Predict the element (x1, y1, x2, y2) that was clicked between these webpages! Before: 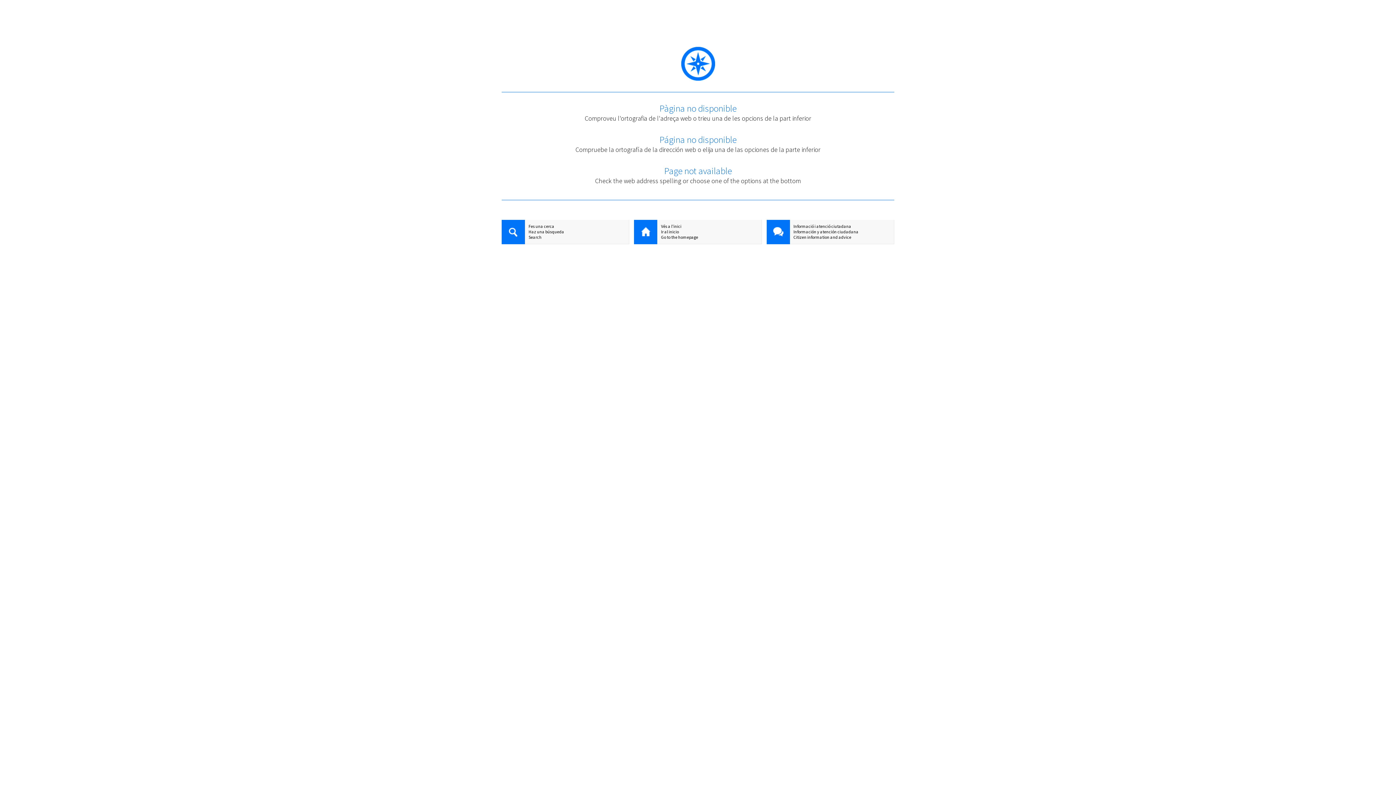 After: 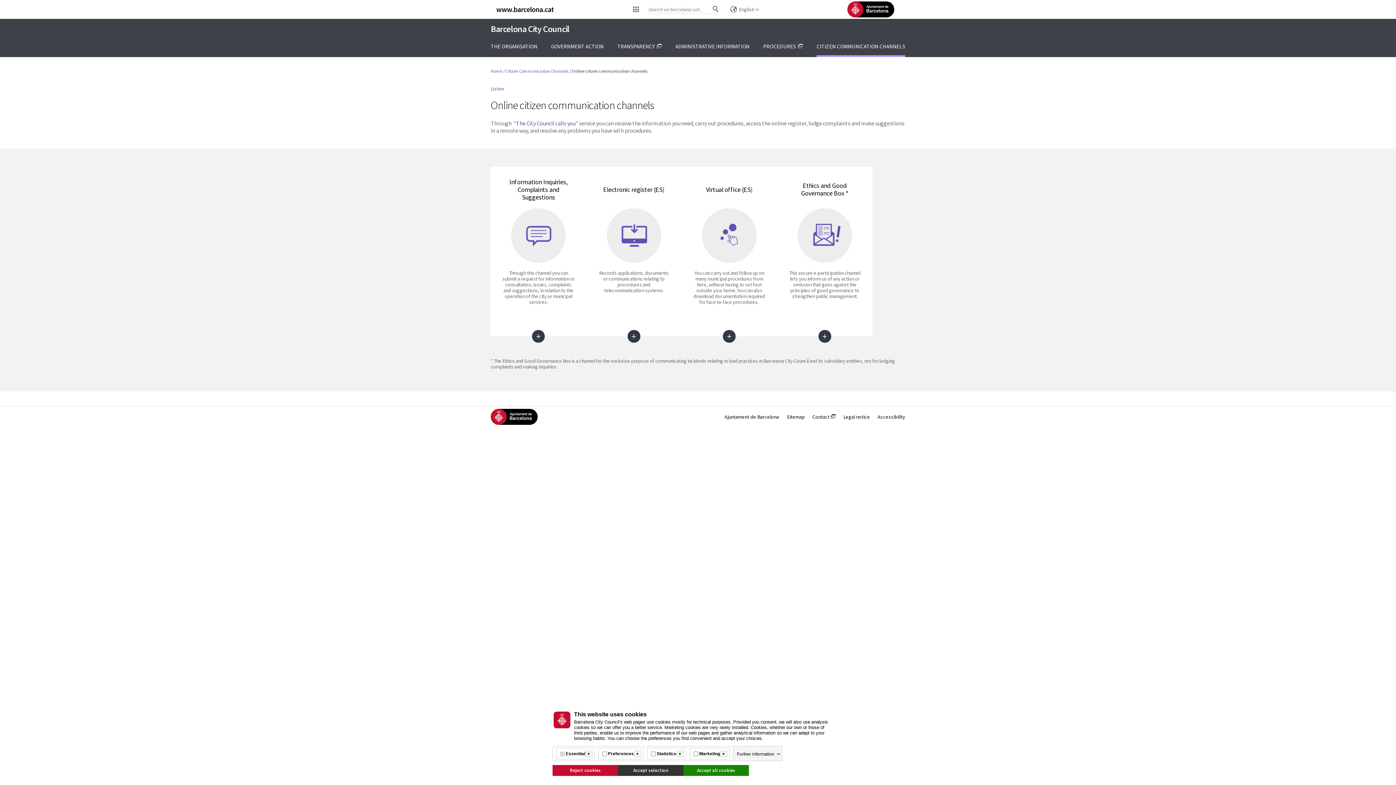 Action: label: Citizen information and advice bbox: (766, 234, 894, 240)